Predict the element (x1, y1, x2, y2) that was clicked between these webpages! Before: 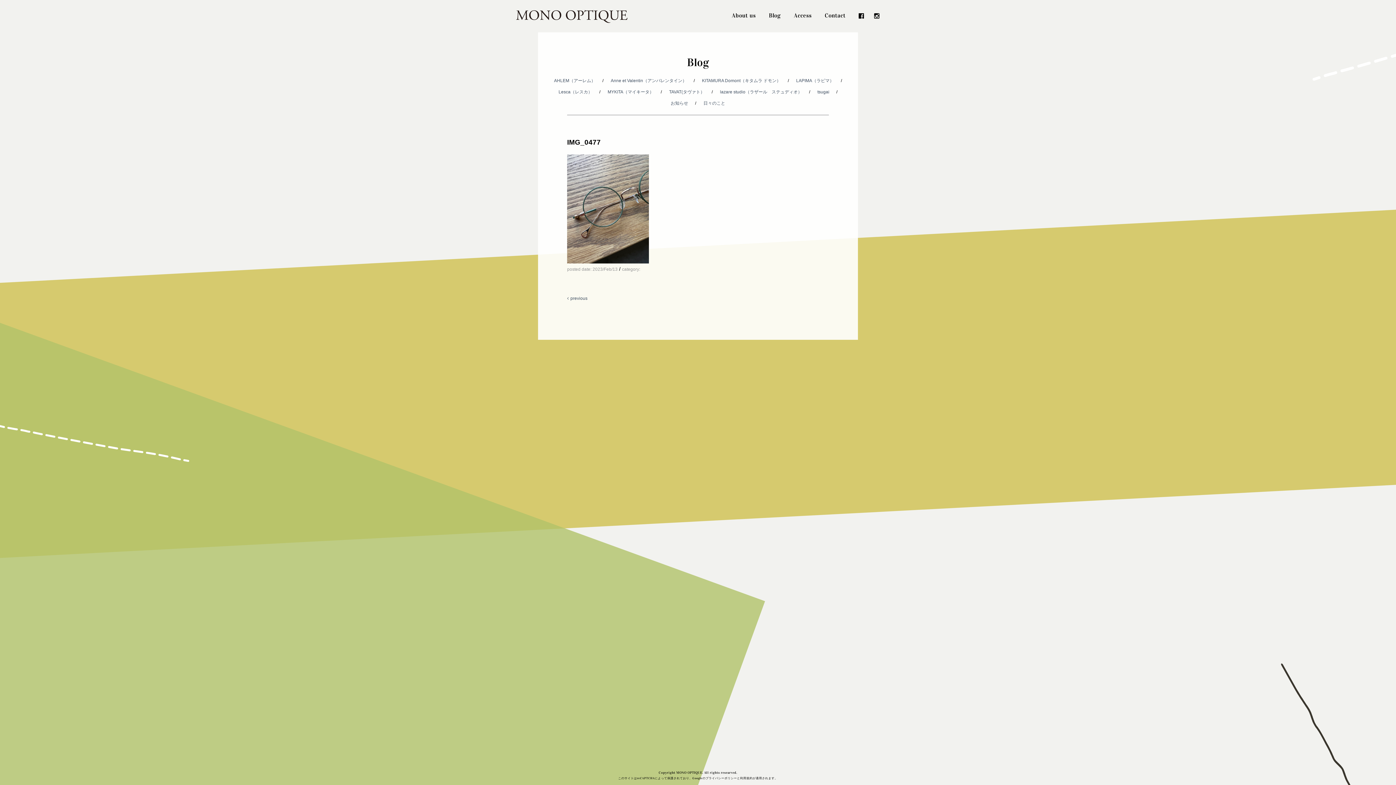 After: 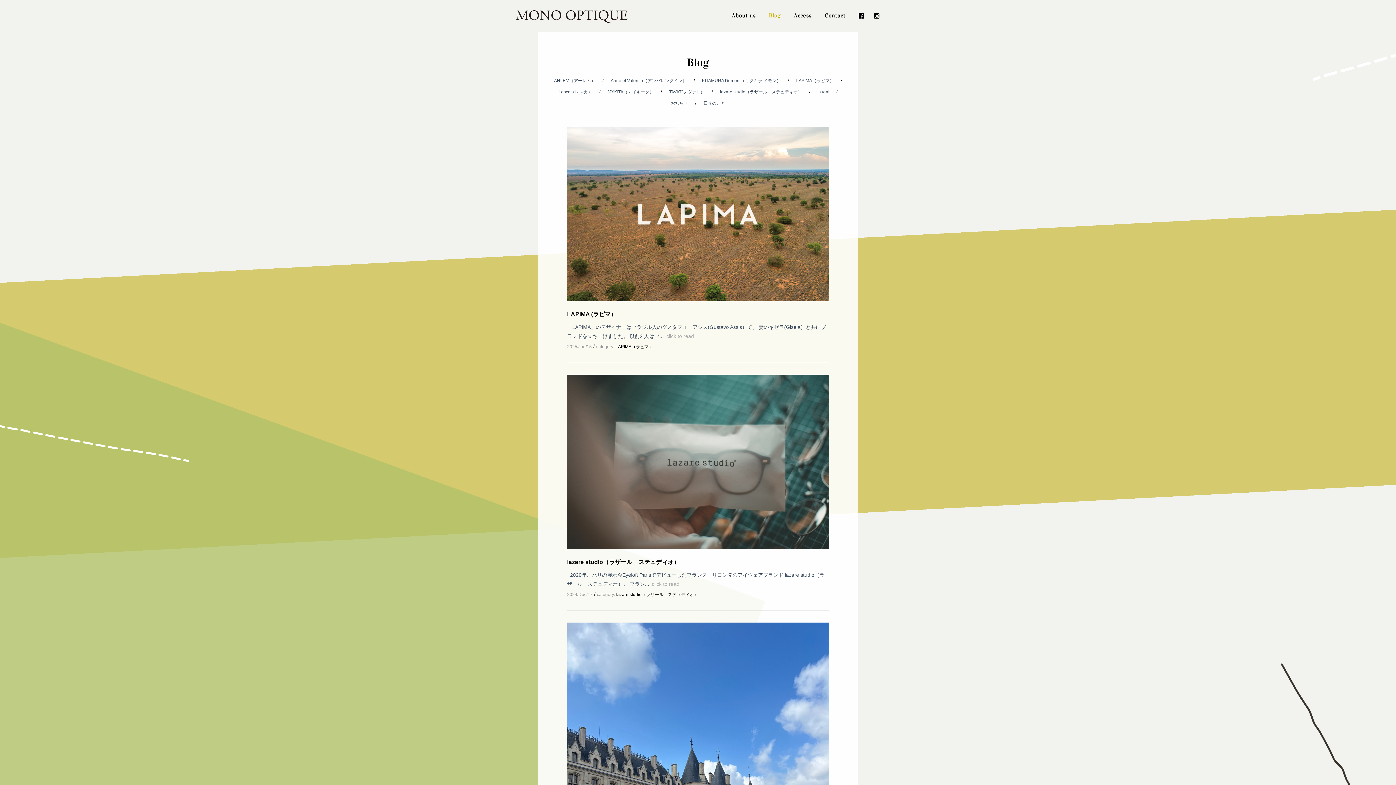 Action: bbox: (757, 12, 781, 18) label: Blog